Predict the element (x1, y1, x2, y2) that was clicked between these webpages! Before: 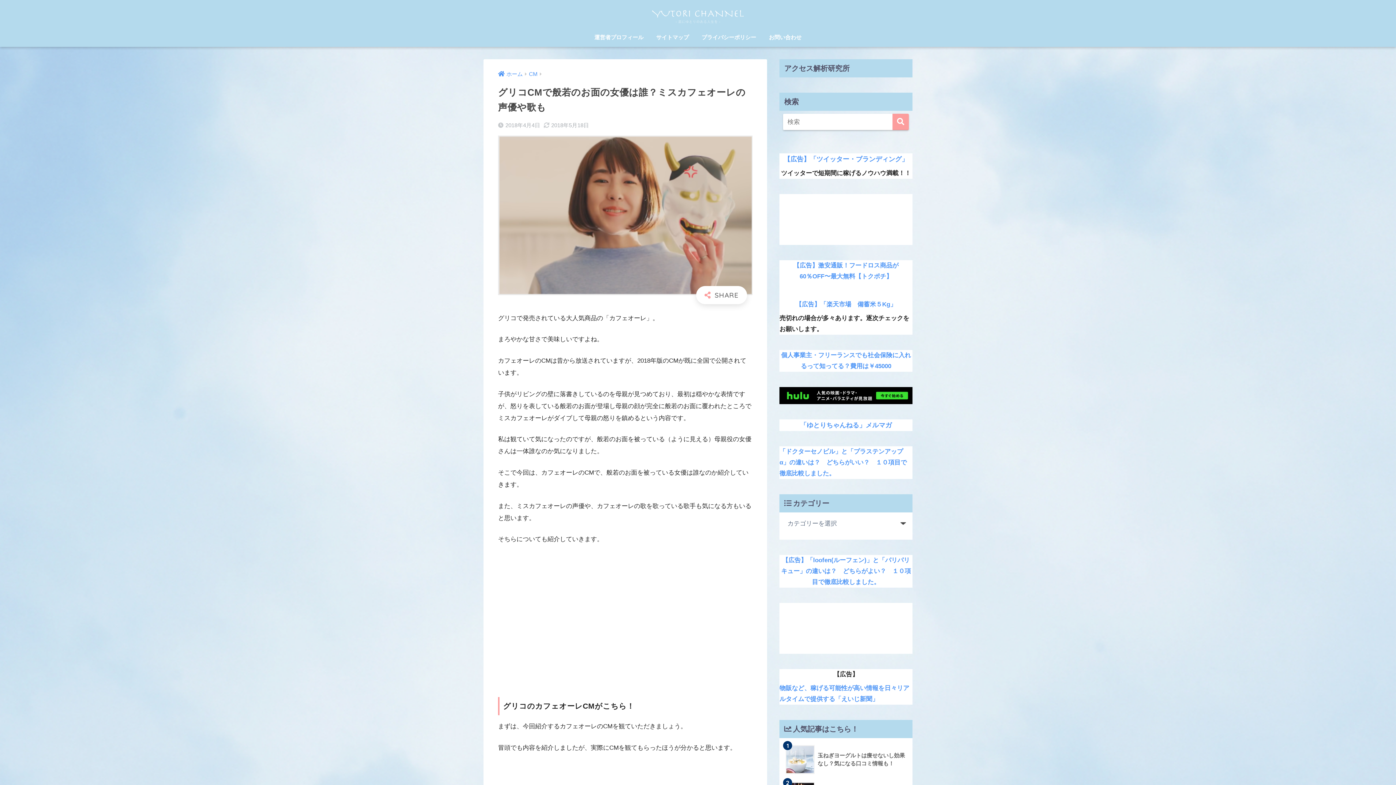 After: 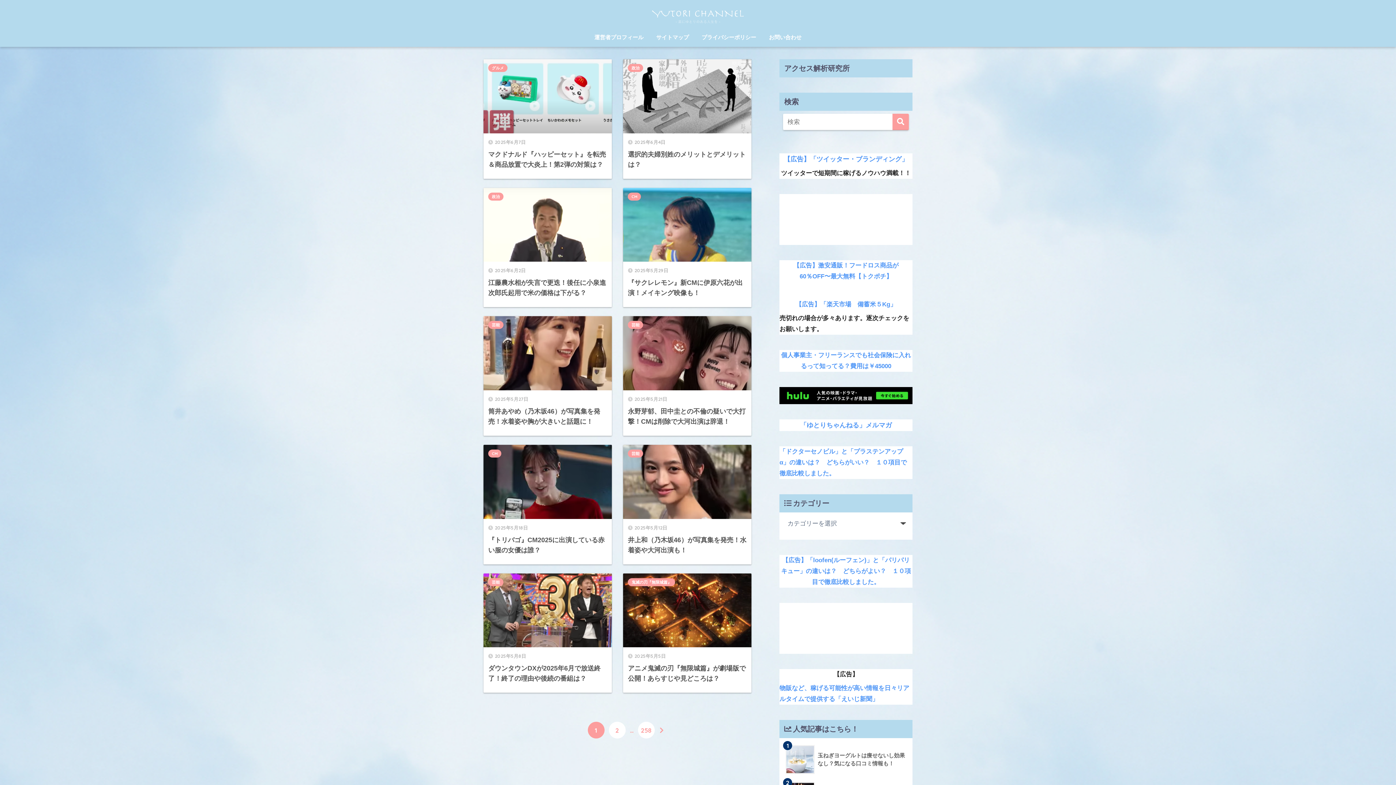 Action: bbox: (642, 8, 754, 19)